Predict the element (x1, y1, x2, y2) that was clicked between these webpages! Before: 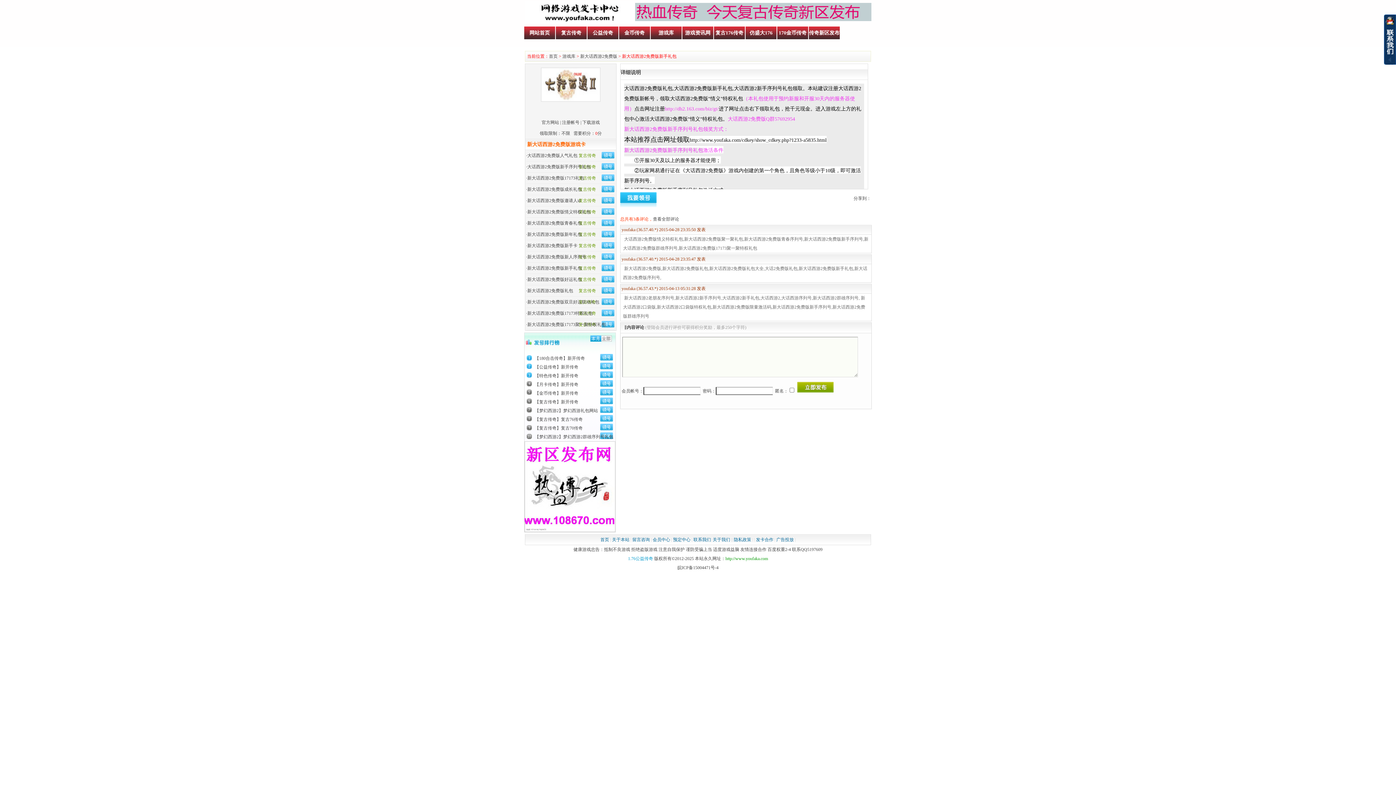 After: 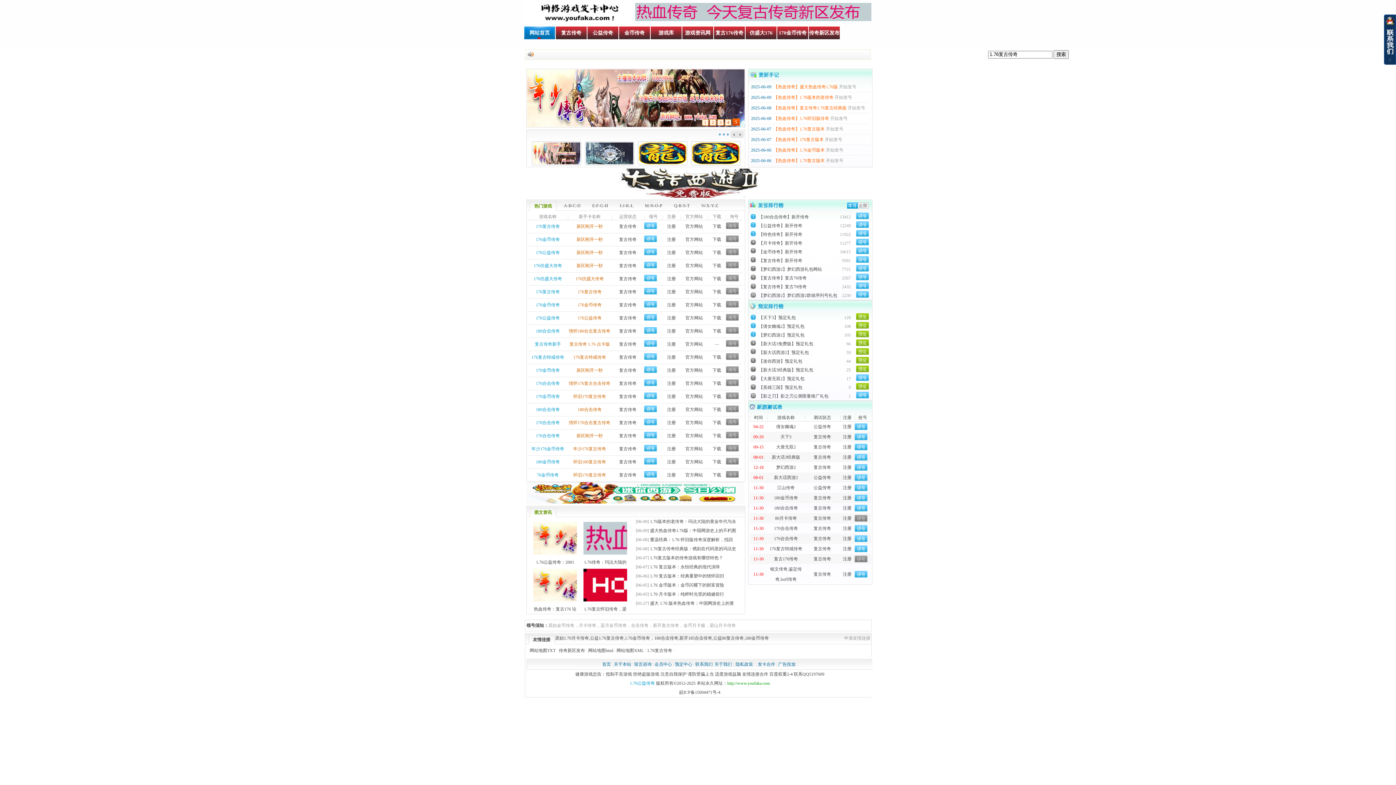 Action: bbox: (652, 537, 670, 542) label: 会员中心